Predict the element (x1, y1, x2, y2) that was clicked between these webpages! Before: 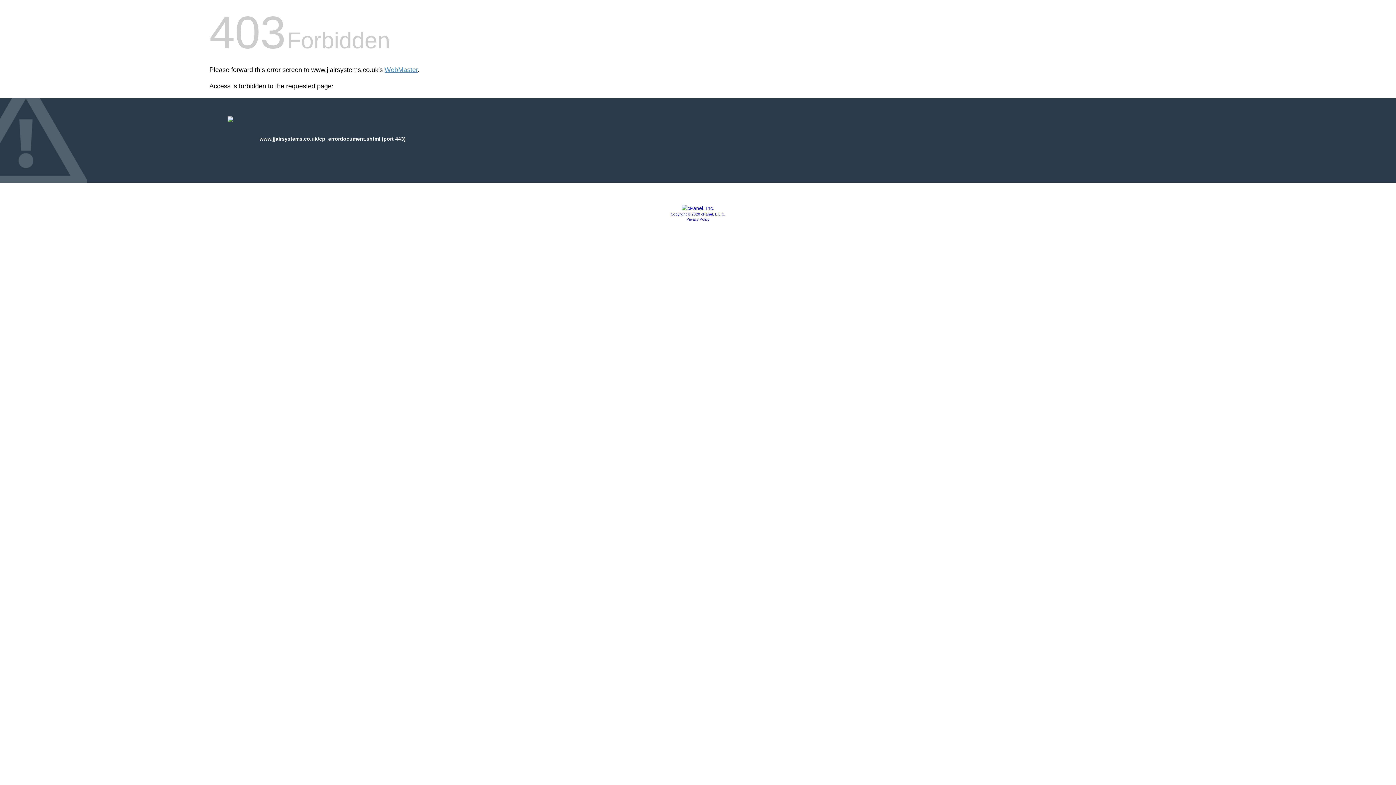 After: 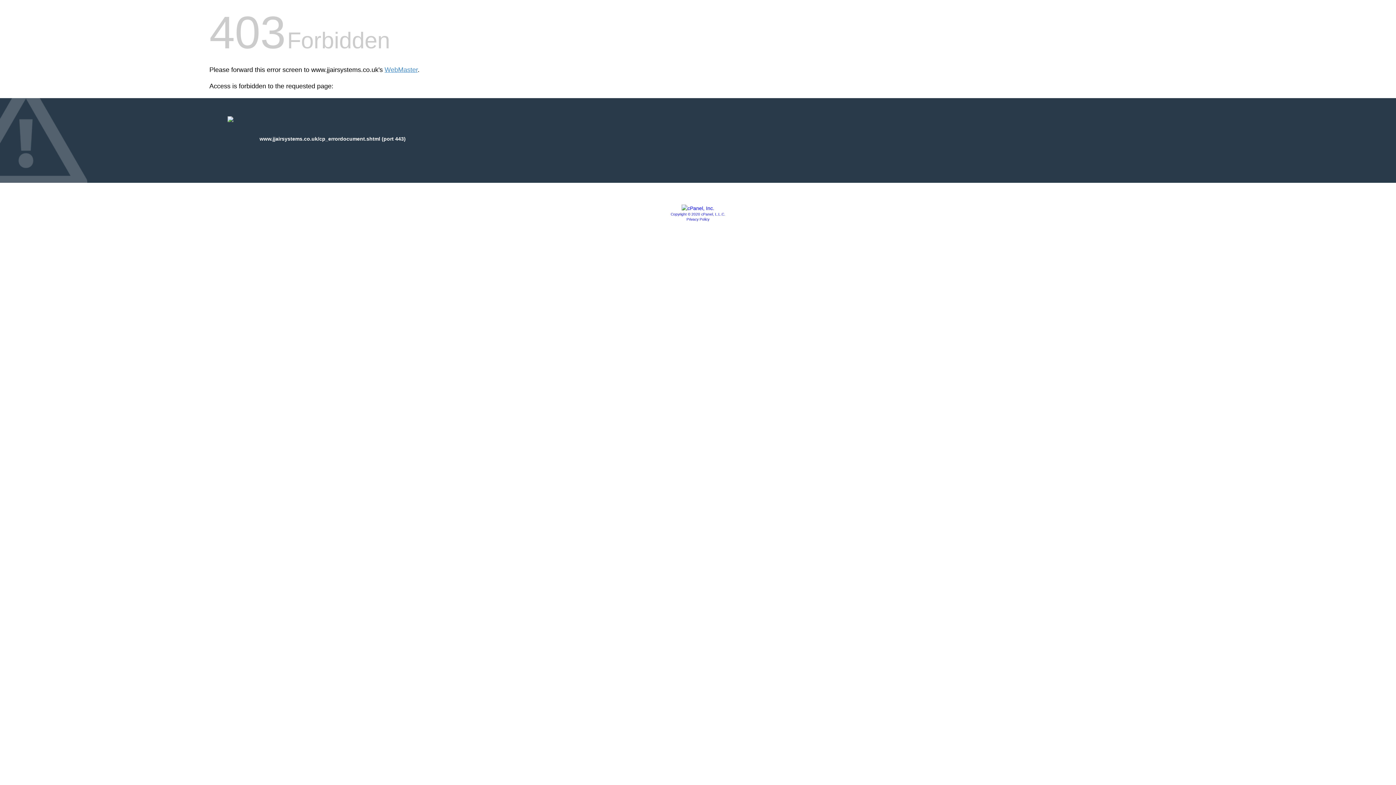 Action: label: Copyright © 2020 cPanel, L.L.C. bbox: (670, 212, 725, 216)